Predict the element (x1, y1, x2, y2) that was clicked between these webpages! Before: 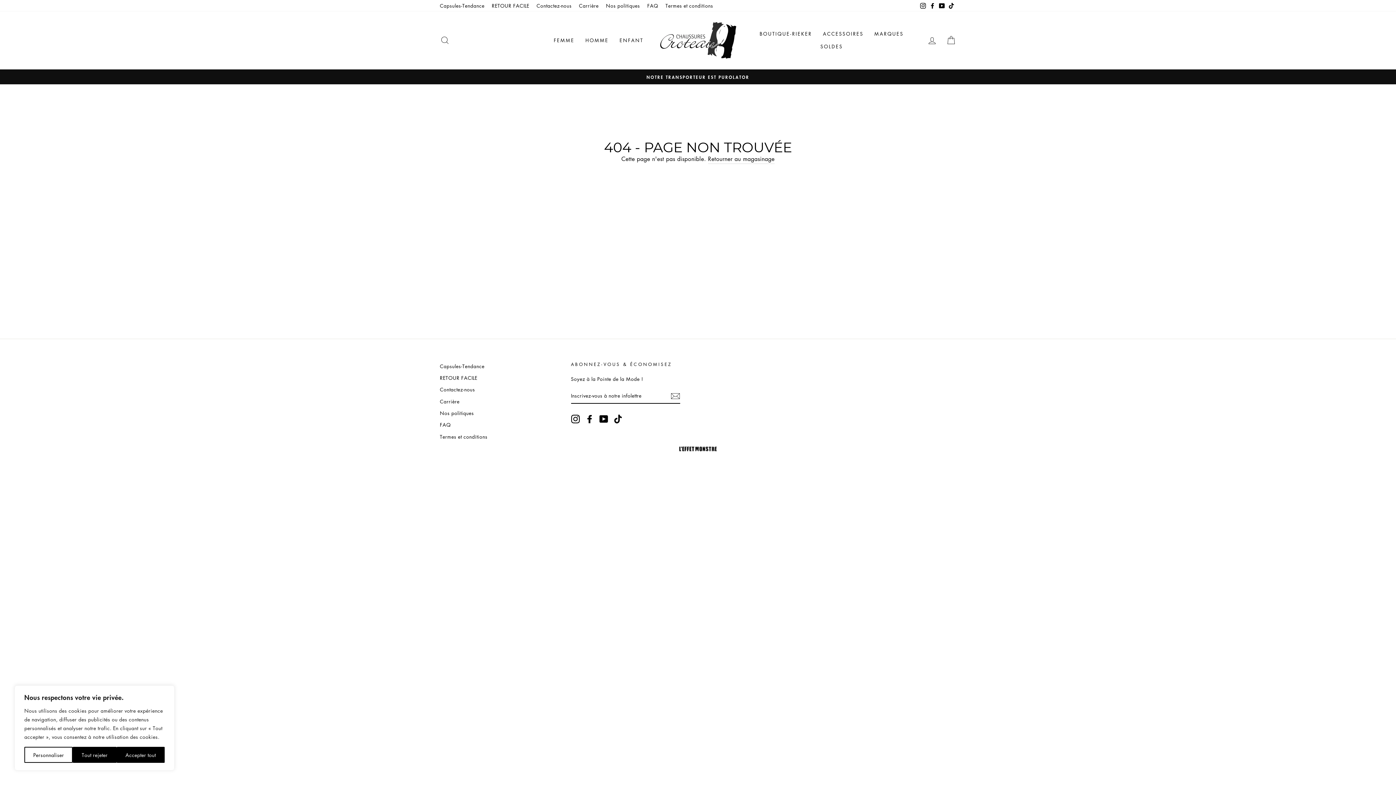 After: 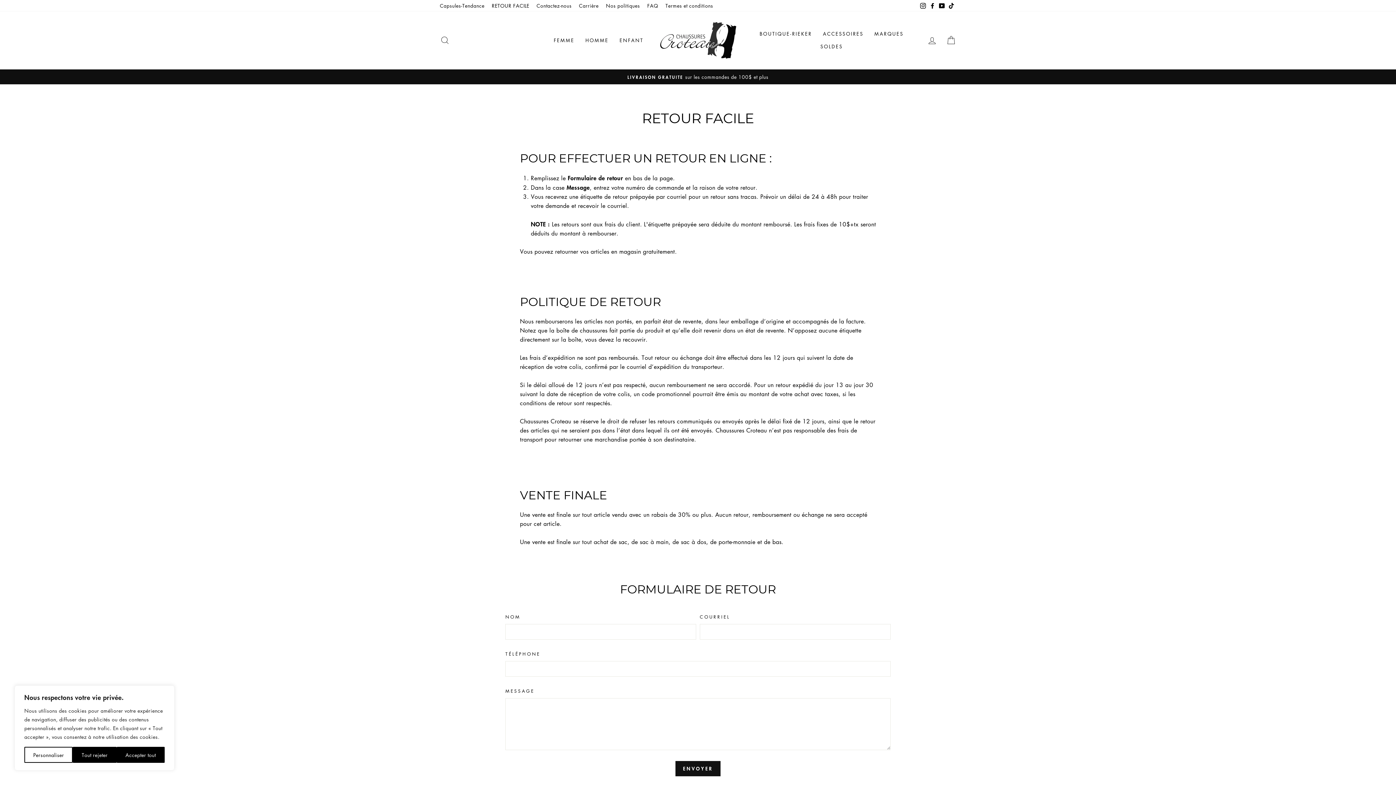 Action: label: RETOUR FACILE bbox: (440, 372, 477, 383)